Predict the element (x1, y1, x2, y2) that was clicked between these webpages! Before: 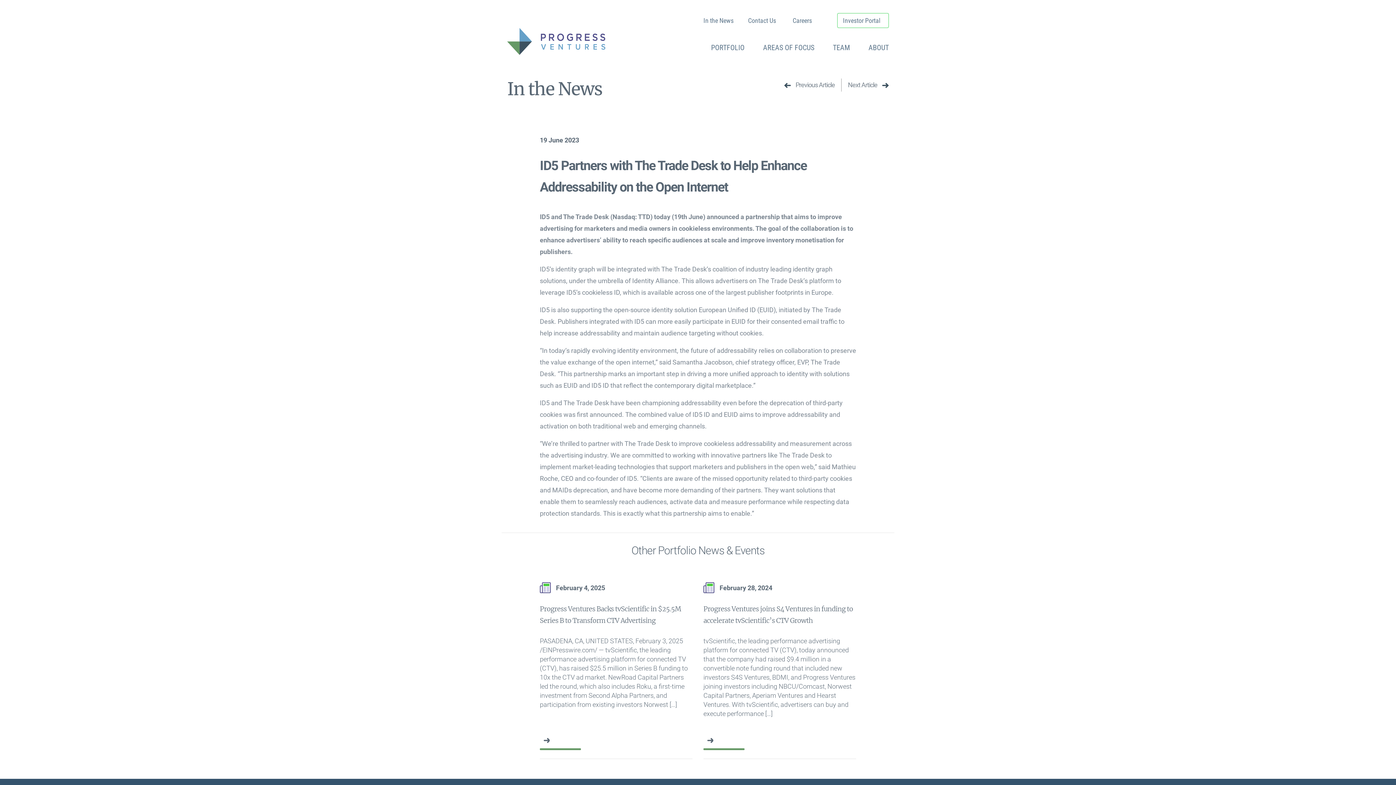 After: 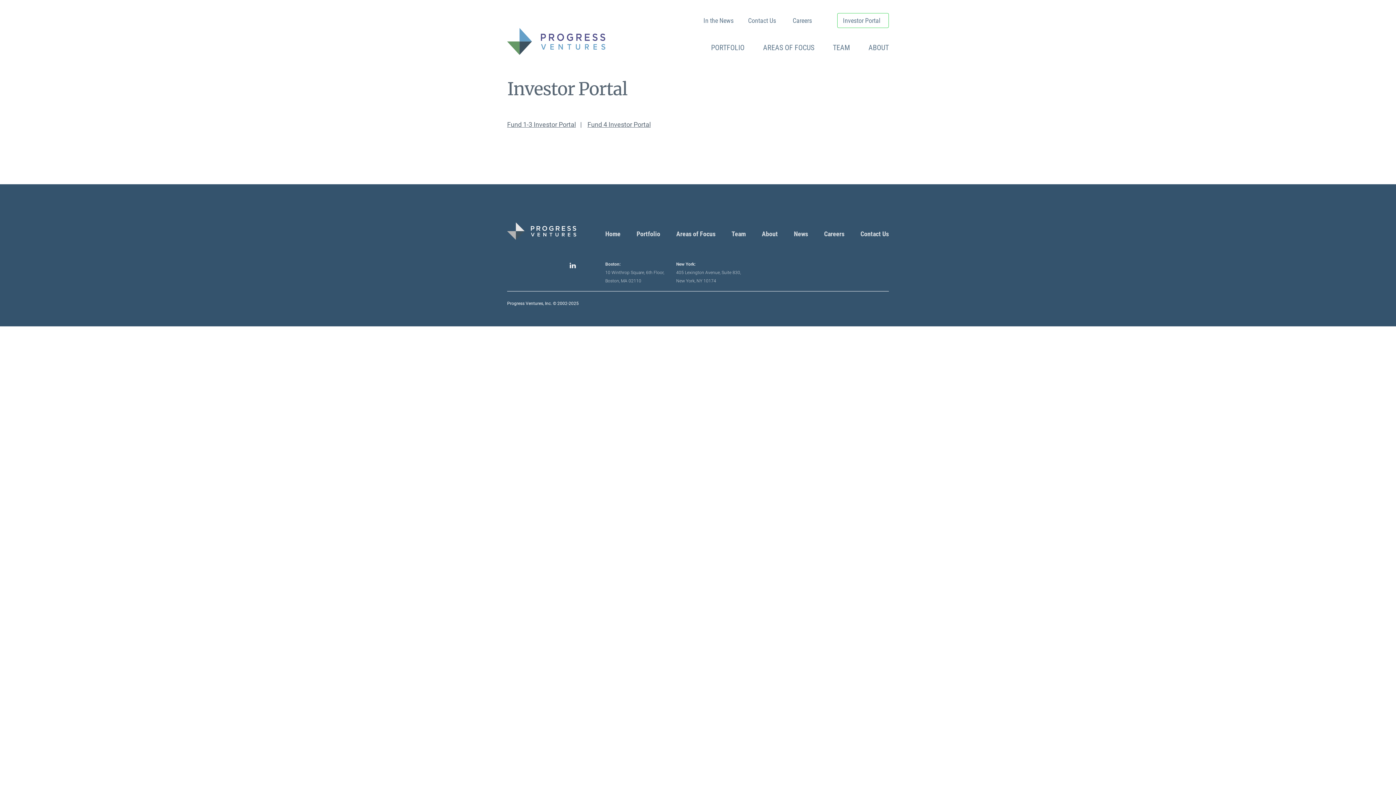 Action: label: Investor Portal bbox: (843, 16, 880, 24)